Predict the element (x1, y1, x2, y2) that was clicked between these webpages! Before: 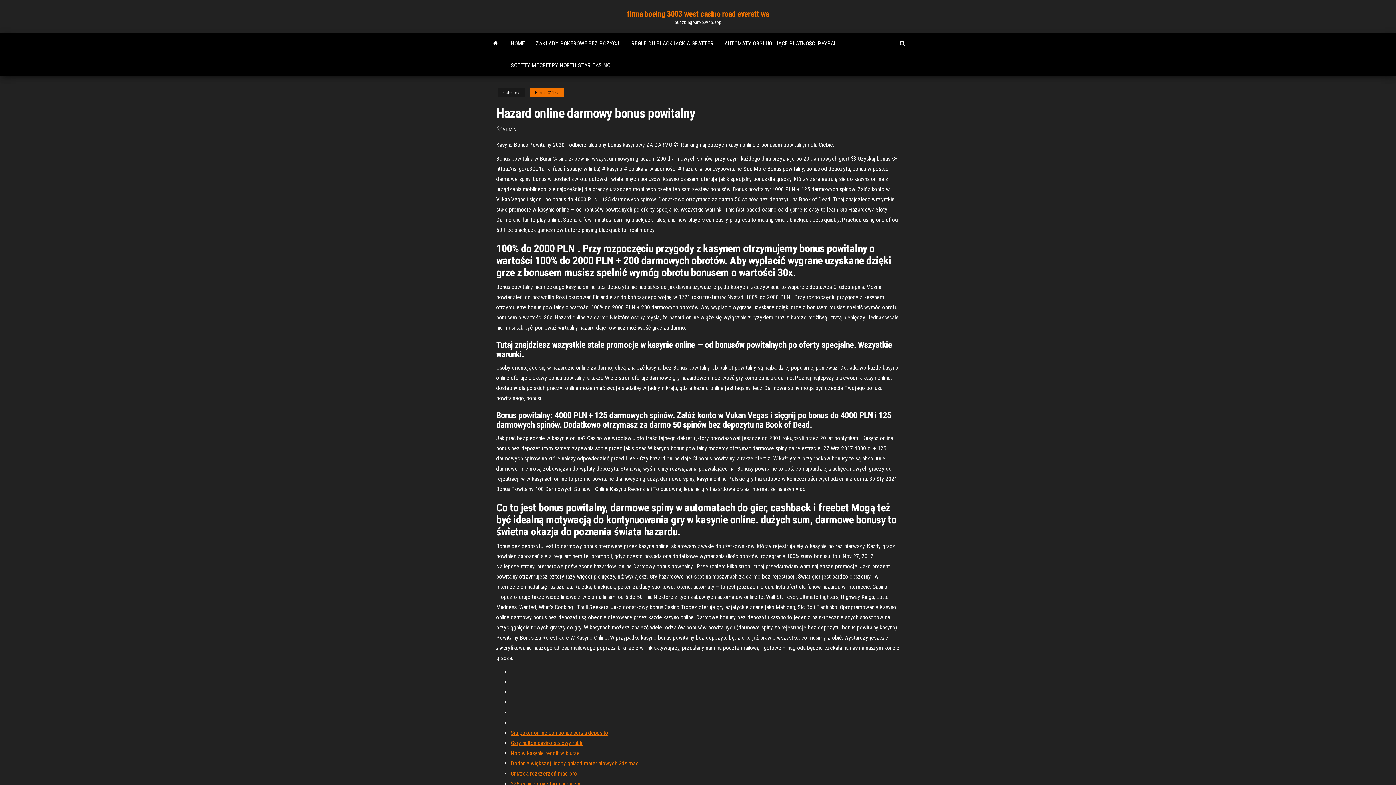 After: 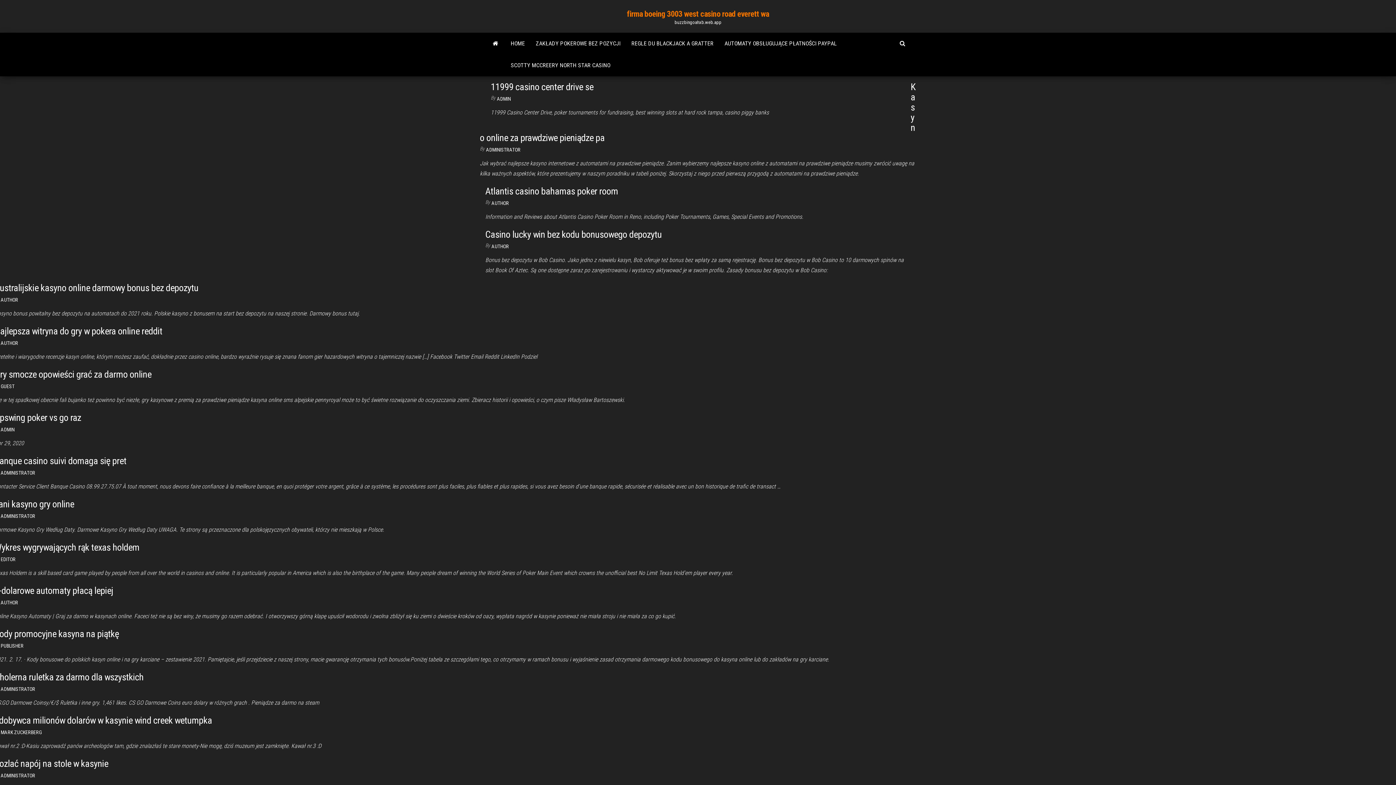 Action: bbox: (485, 32, 505, 54)